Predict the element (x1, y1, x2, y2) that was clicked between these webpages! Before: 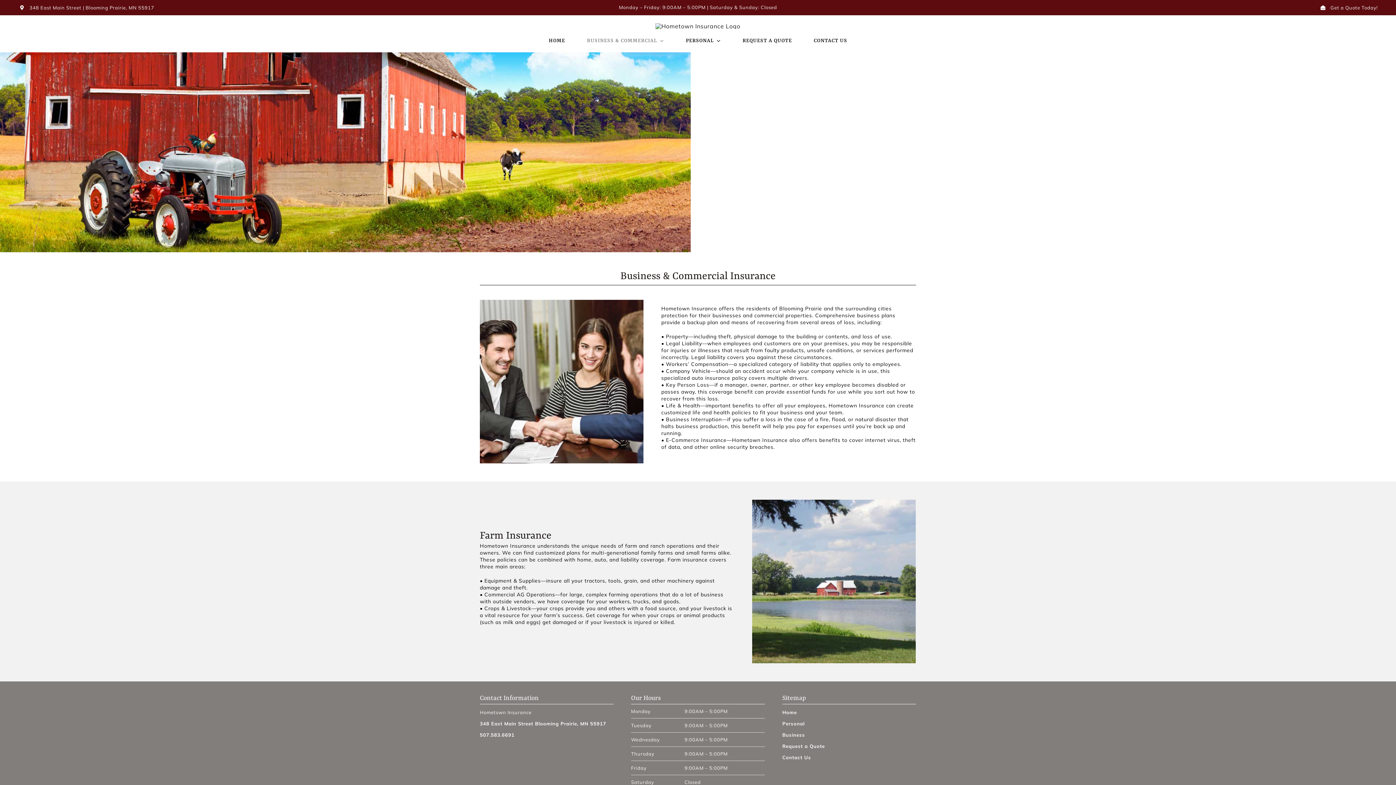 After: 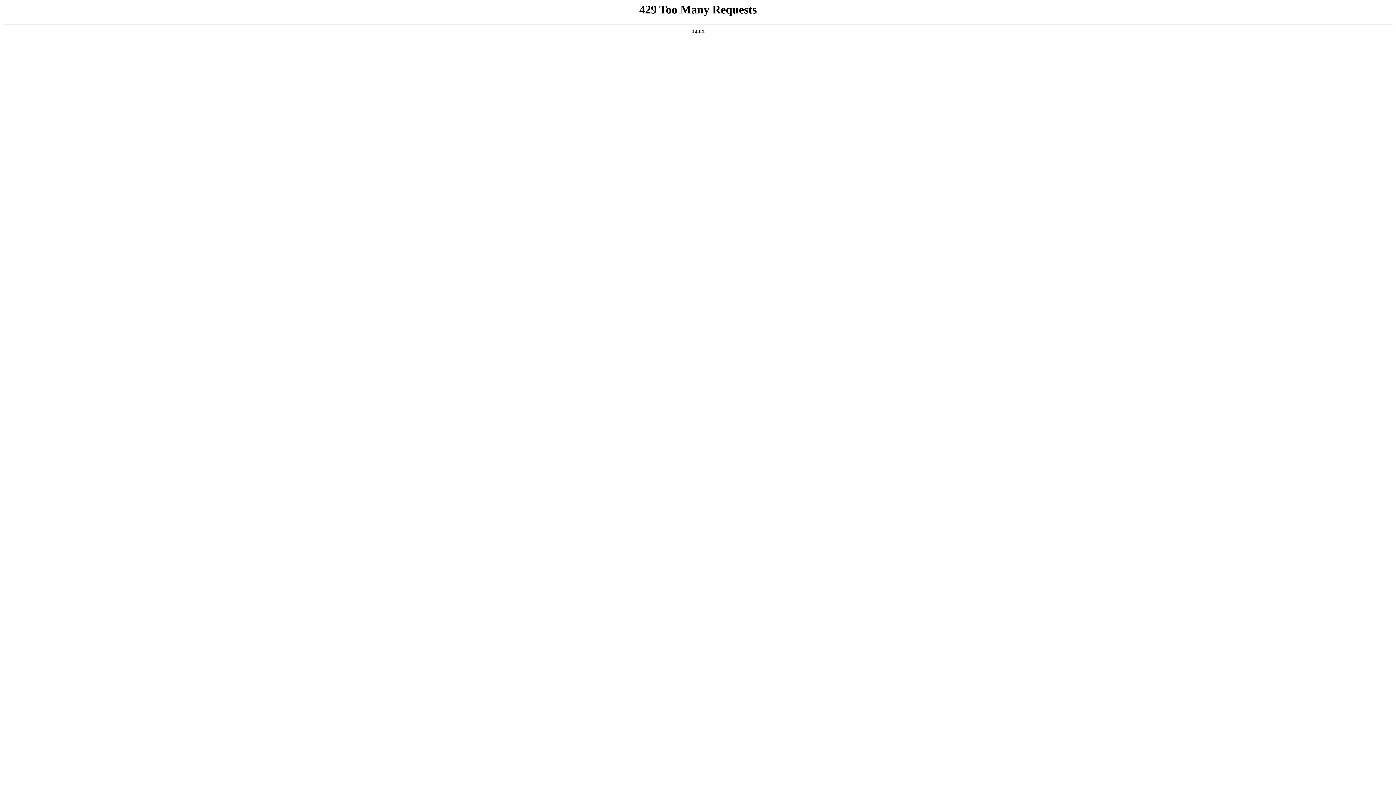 Action: bbox: (742, 29, 792, 52) label: REQUEST A QUOTE